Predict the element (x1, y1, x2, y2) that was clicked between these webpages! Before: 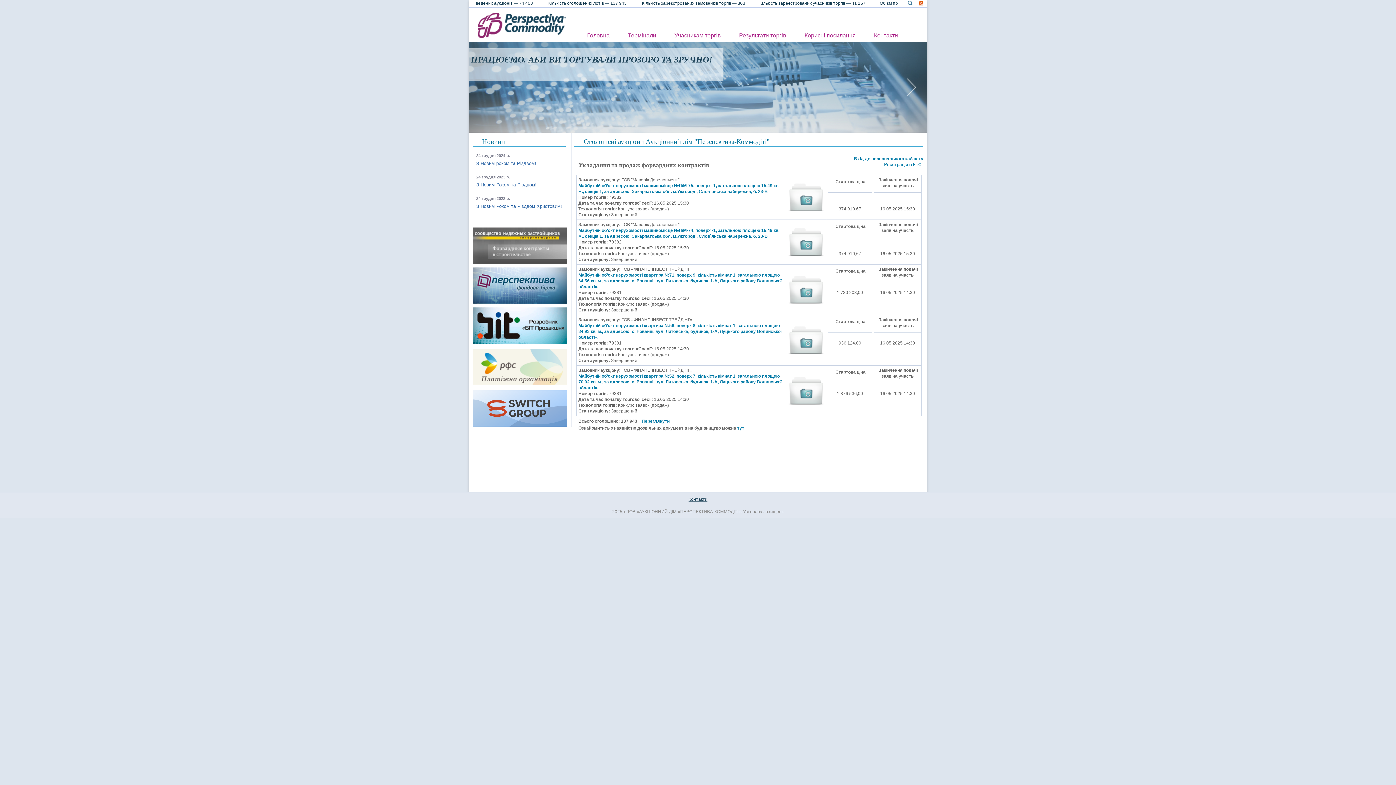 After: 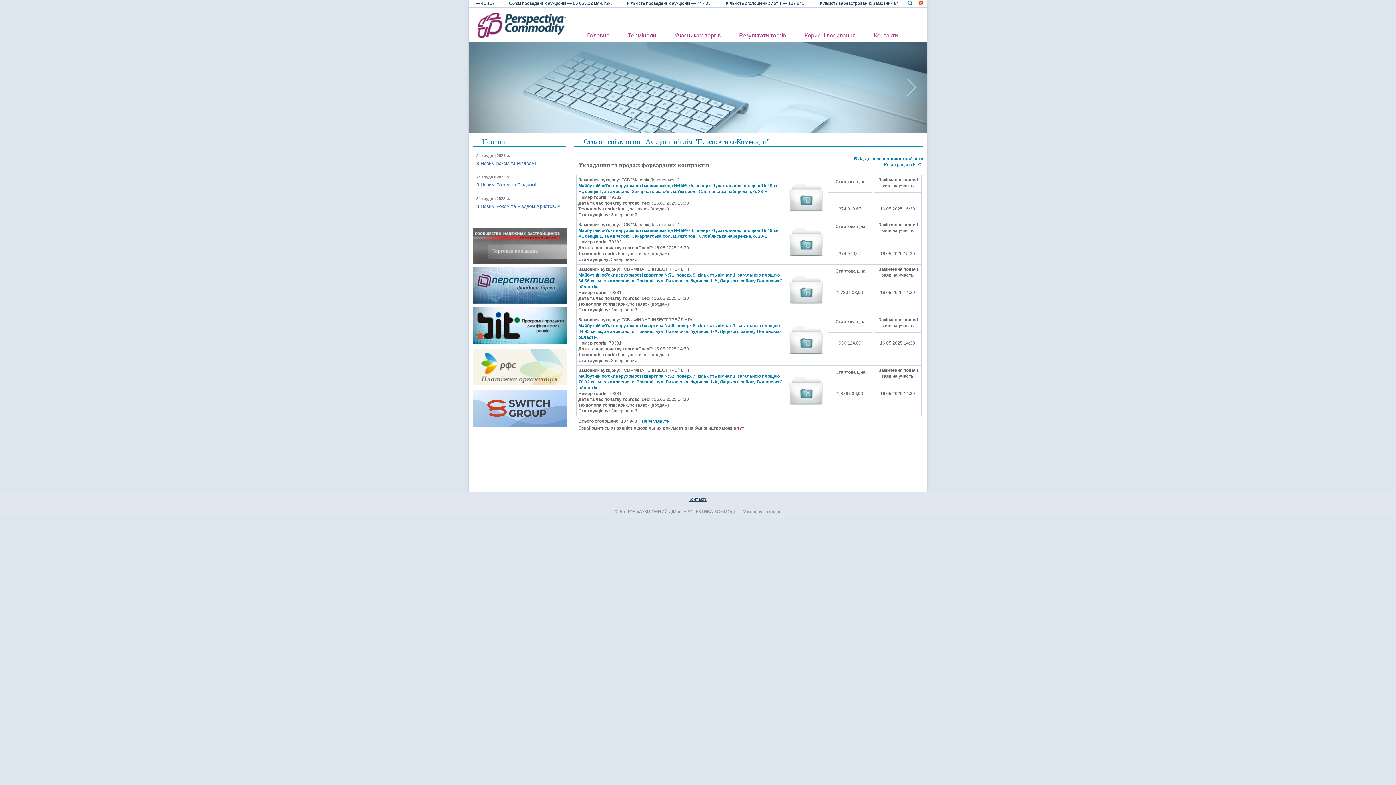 Action: label: тут bbox: (737, 425, 744, 430)